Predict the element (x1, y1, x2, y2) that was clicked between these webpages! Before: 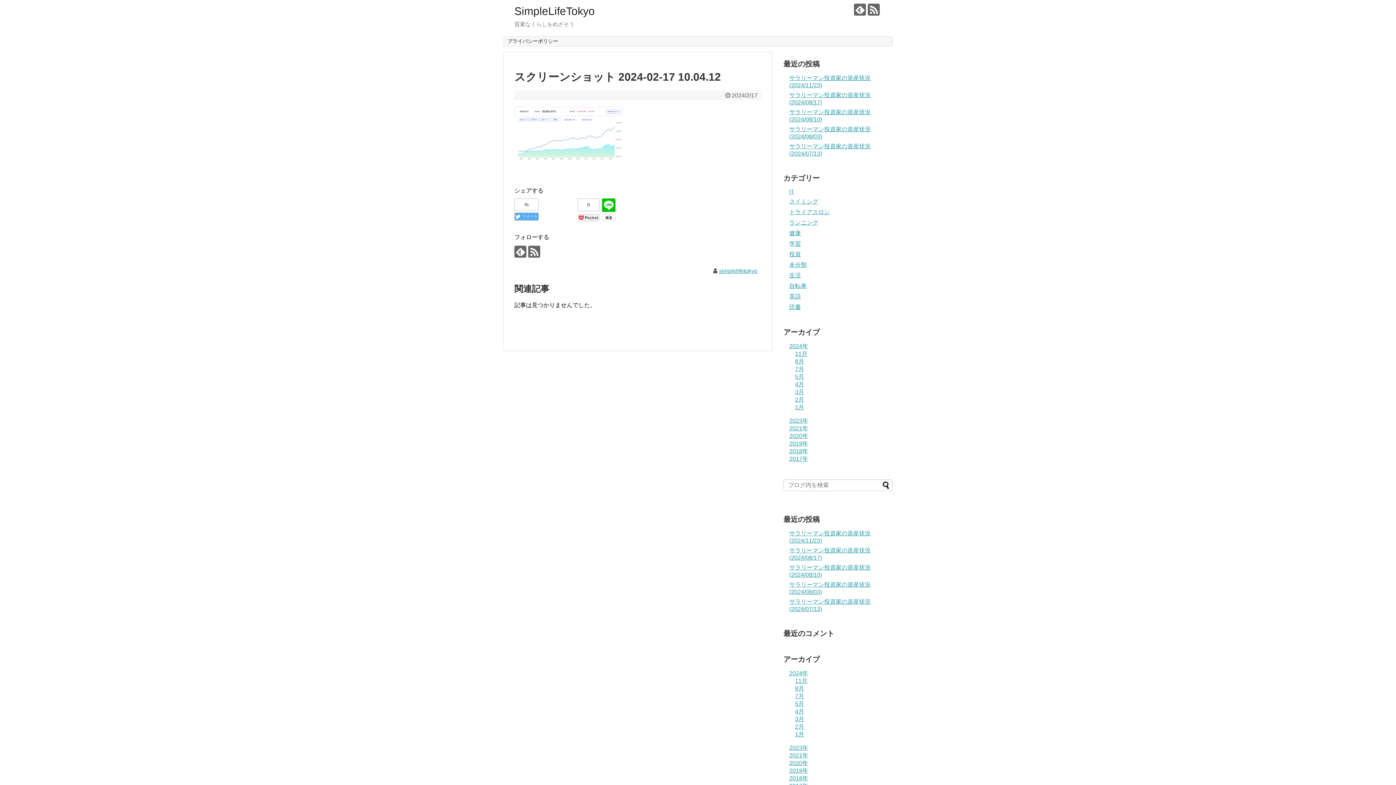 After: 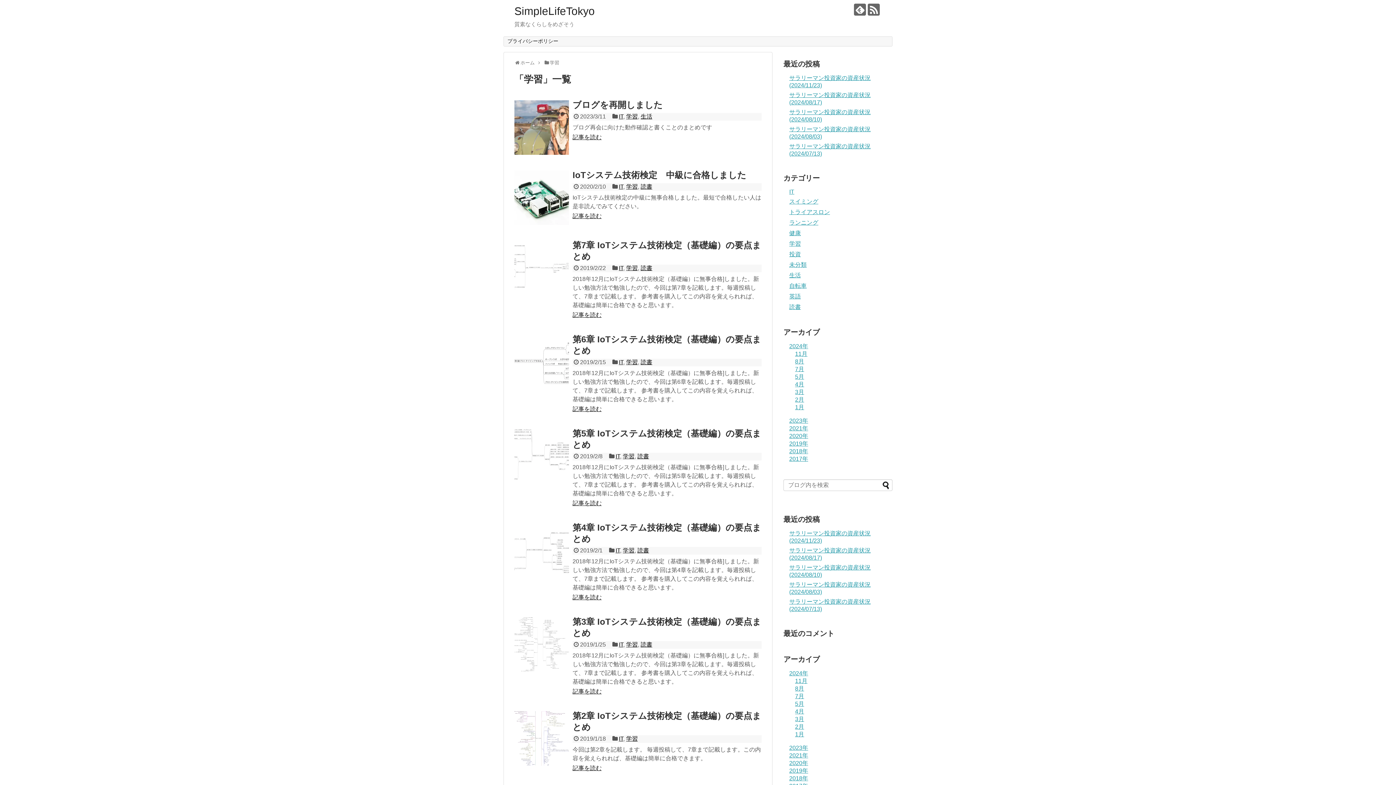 Action: bbox: (789, 240, 801, 247) label: 学習